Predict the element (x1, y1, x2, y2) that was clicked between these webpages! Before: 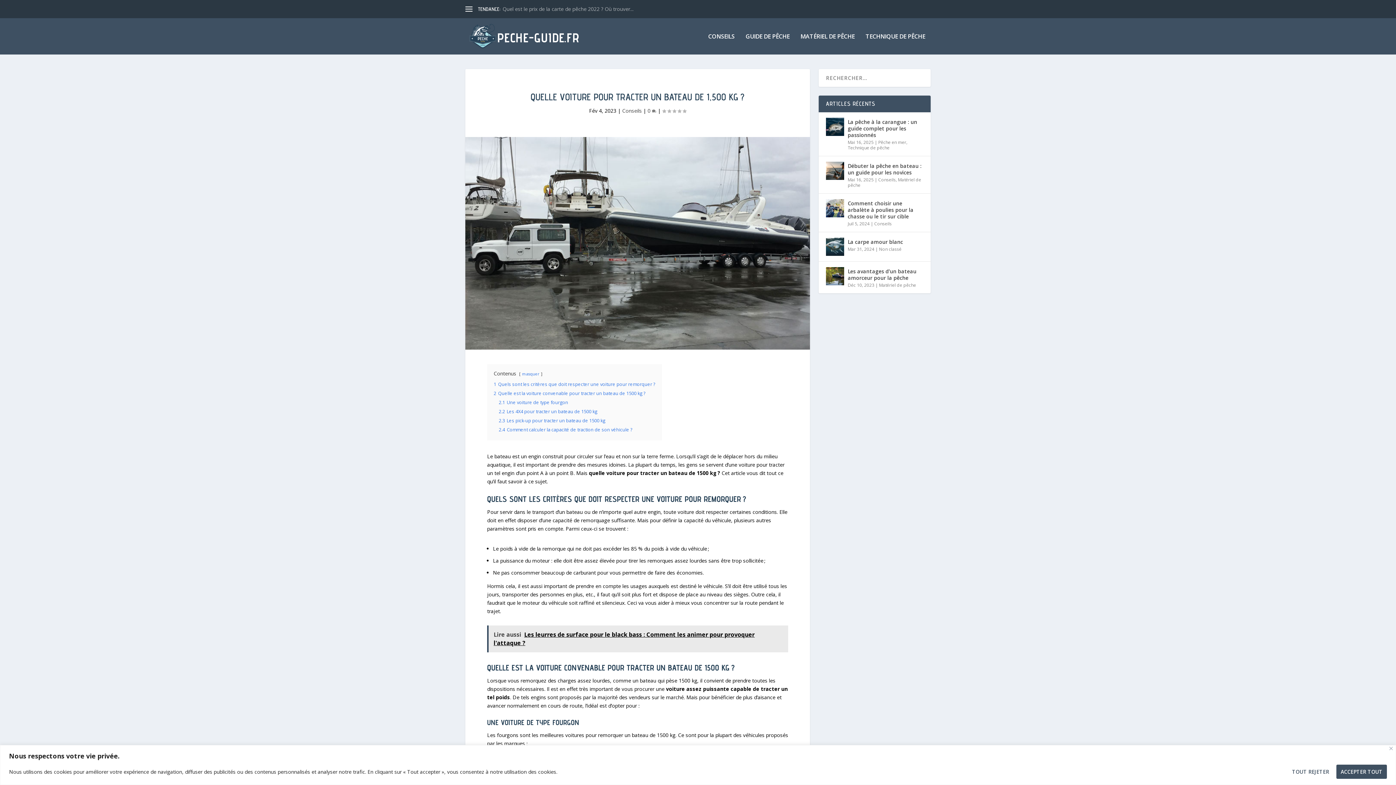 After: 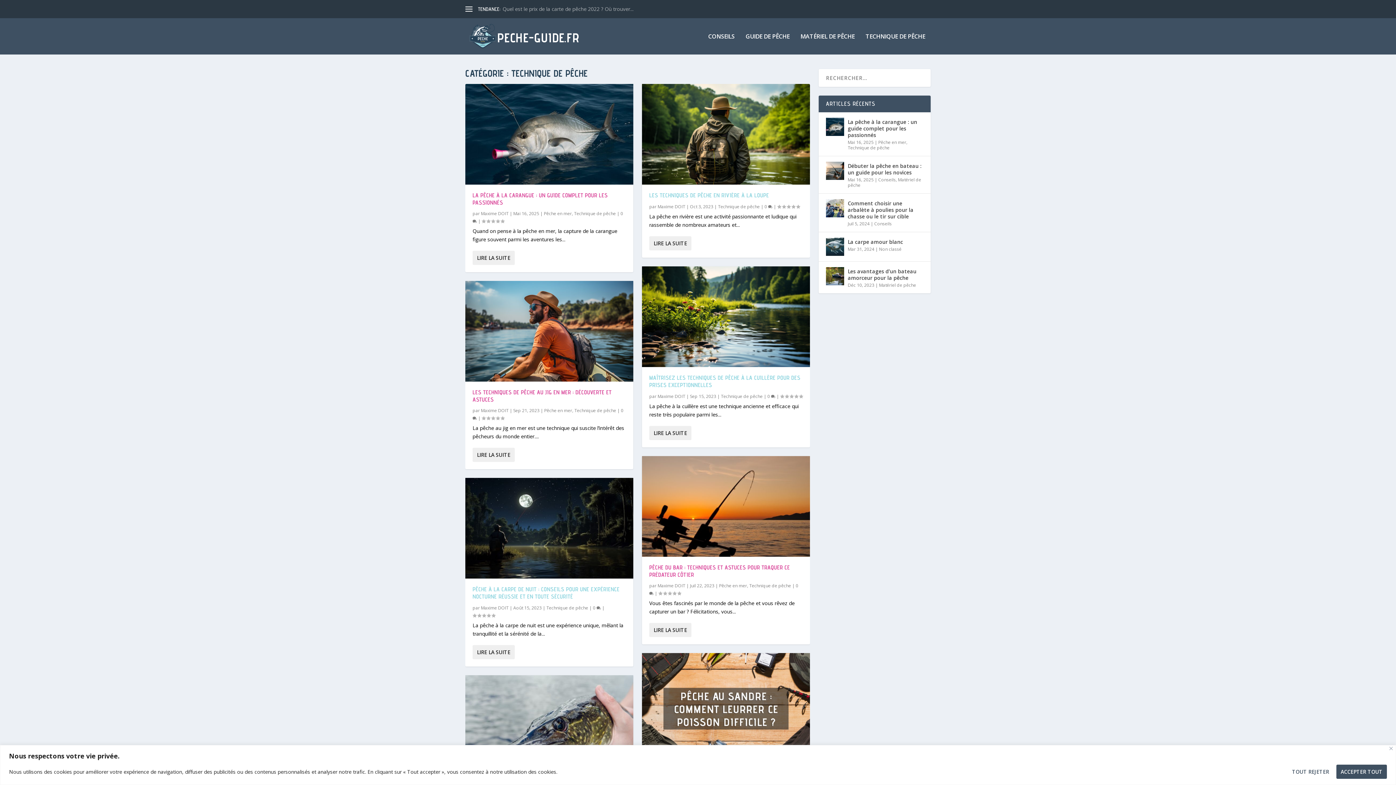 Action: bbox: (865, 33, 925, 54) label: TECHNIQUE DE PÊCHE